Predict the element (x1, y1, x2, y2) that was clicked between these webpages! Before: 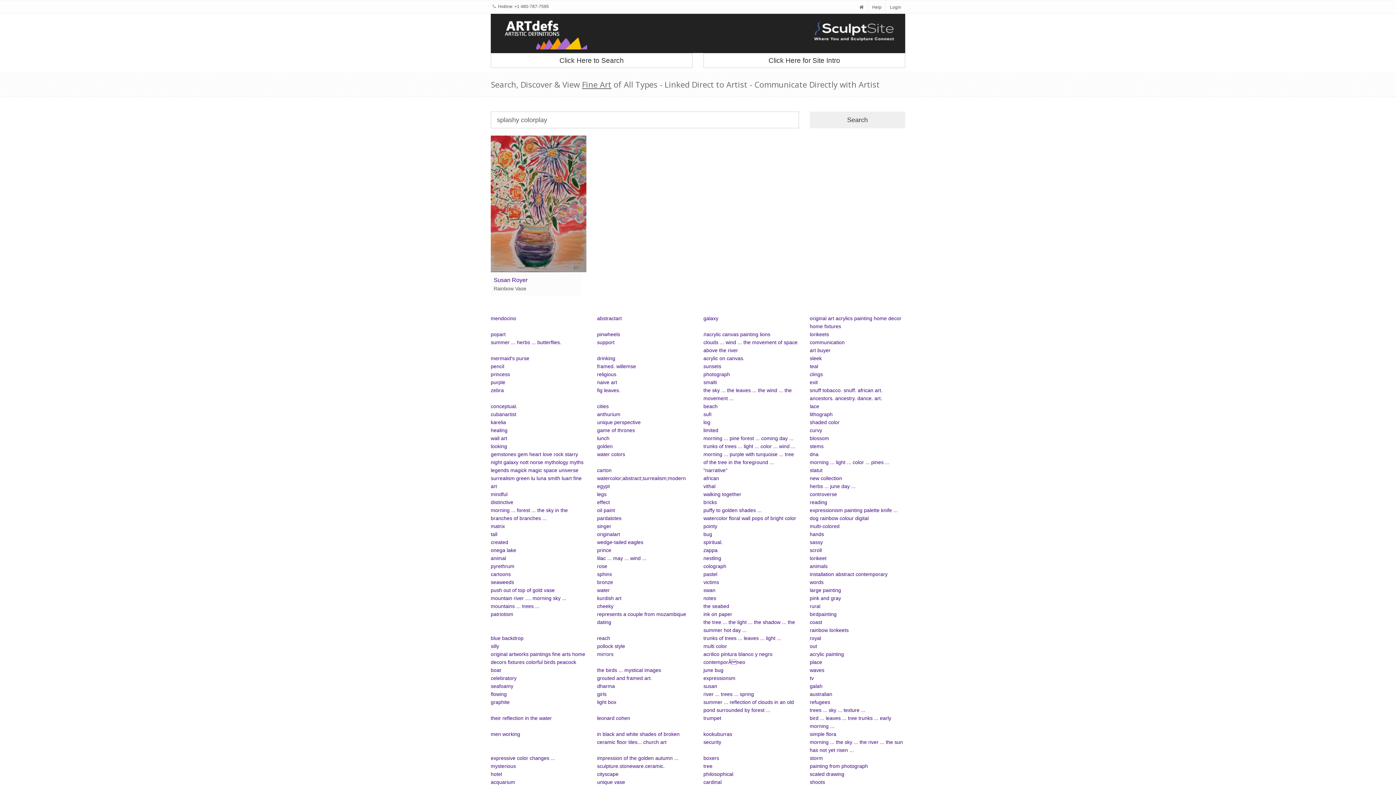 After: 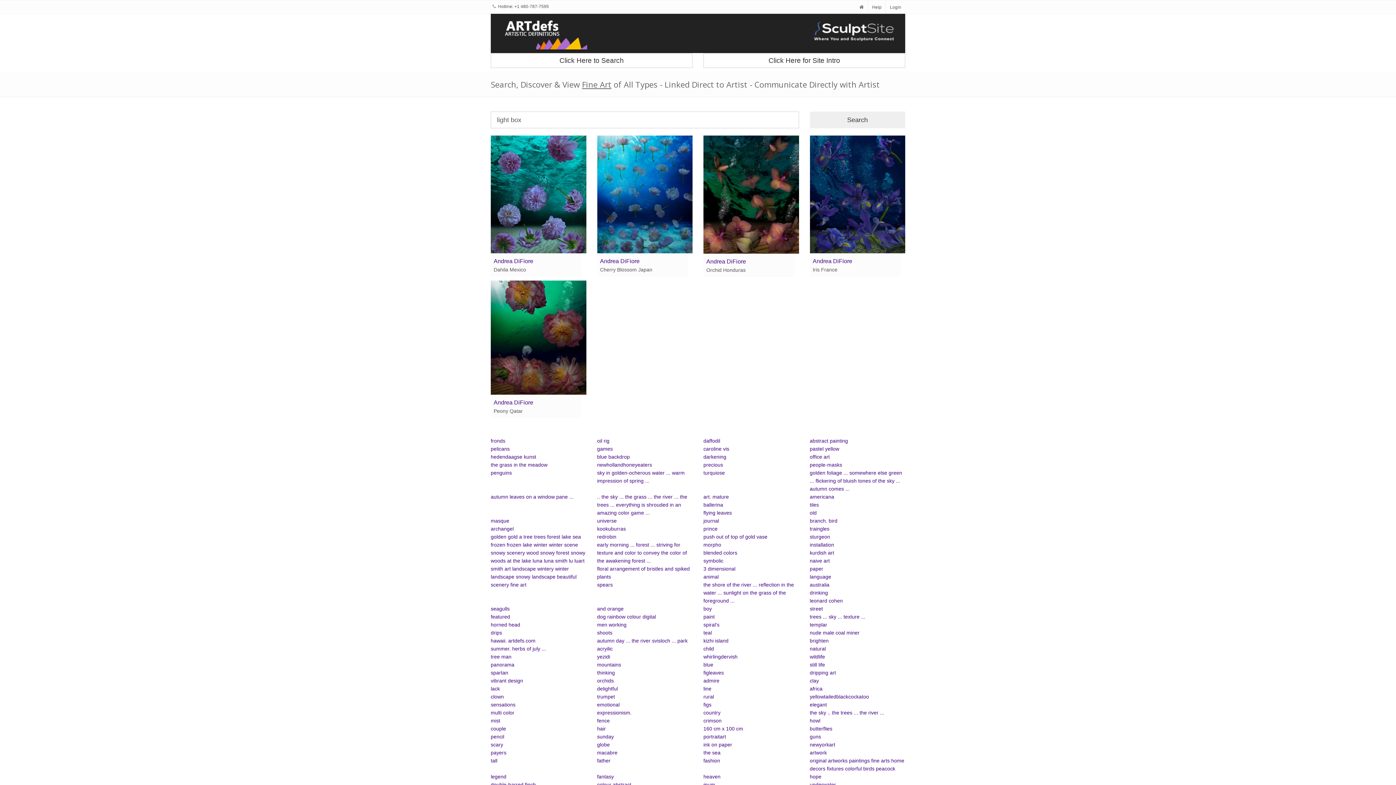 Action: bbox: (597, 699, 616, 705) label: light box